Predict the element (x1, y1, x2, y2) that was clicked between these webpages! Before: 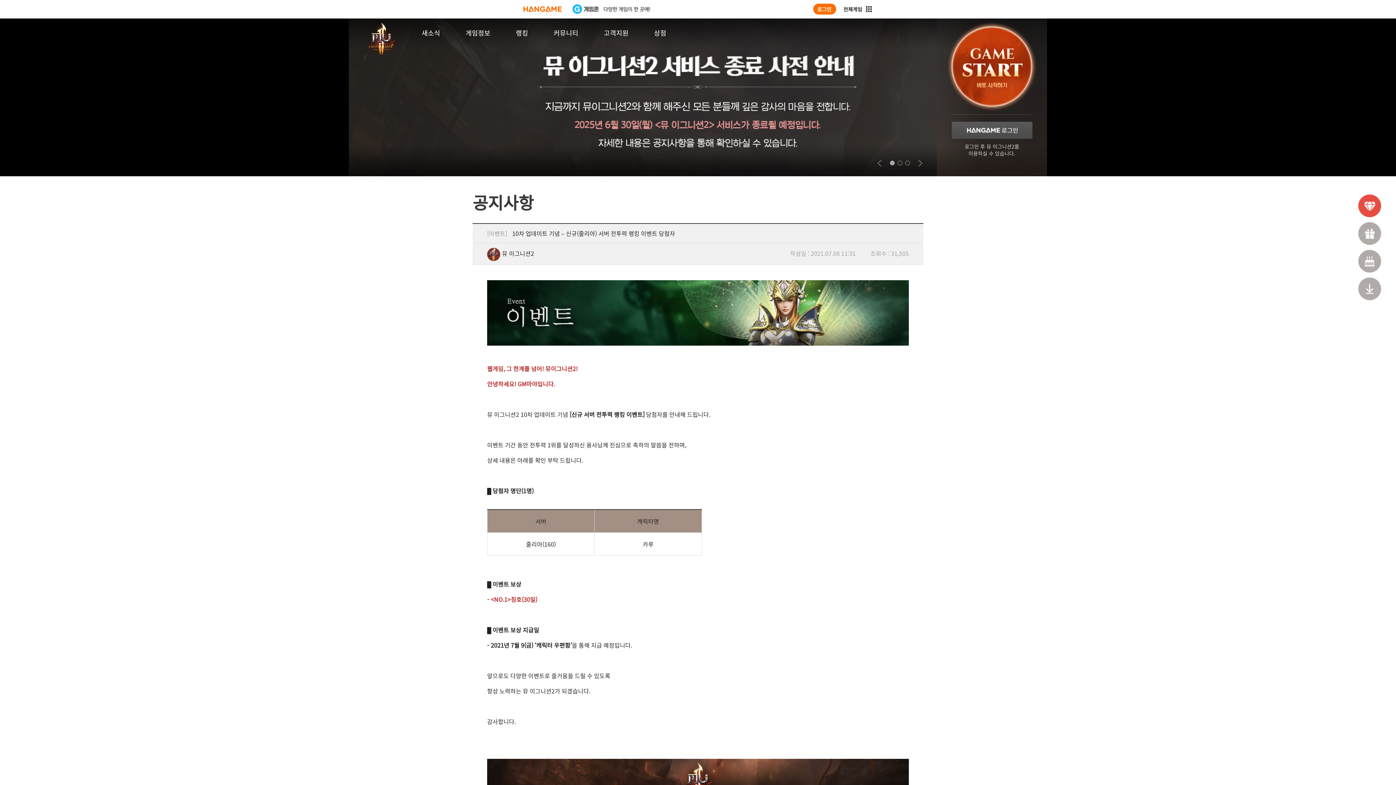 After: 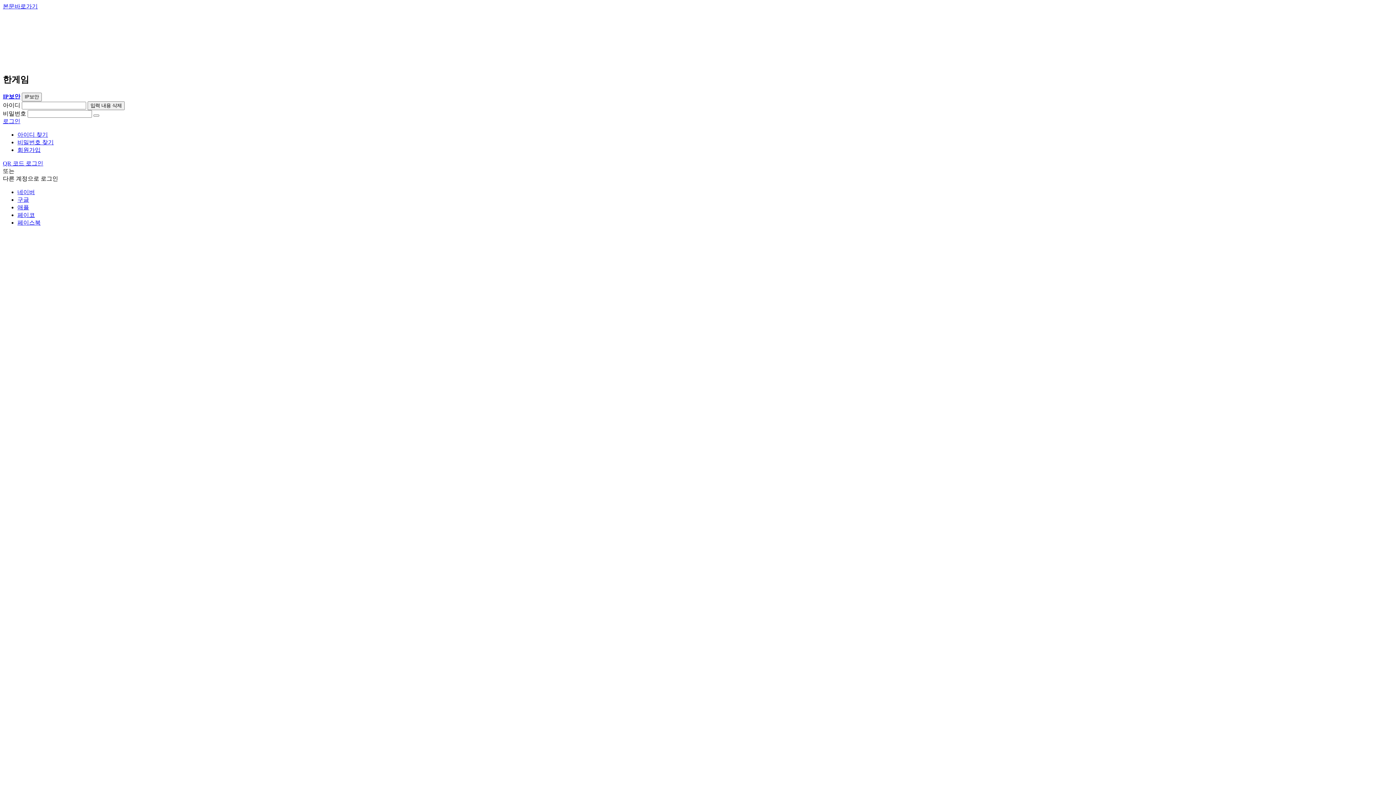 Action: bbox: (349, 18, 1047, 176)